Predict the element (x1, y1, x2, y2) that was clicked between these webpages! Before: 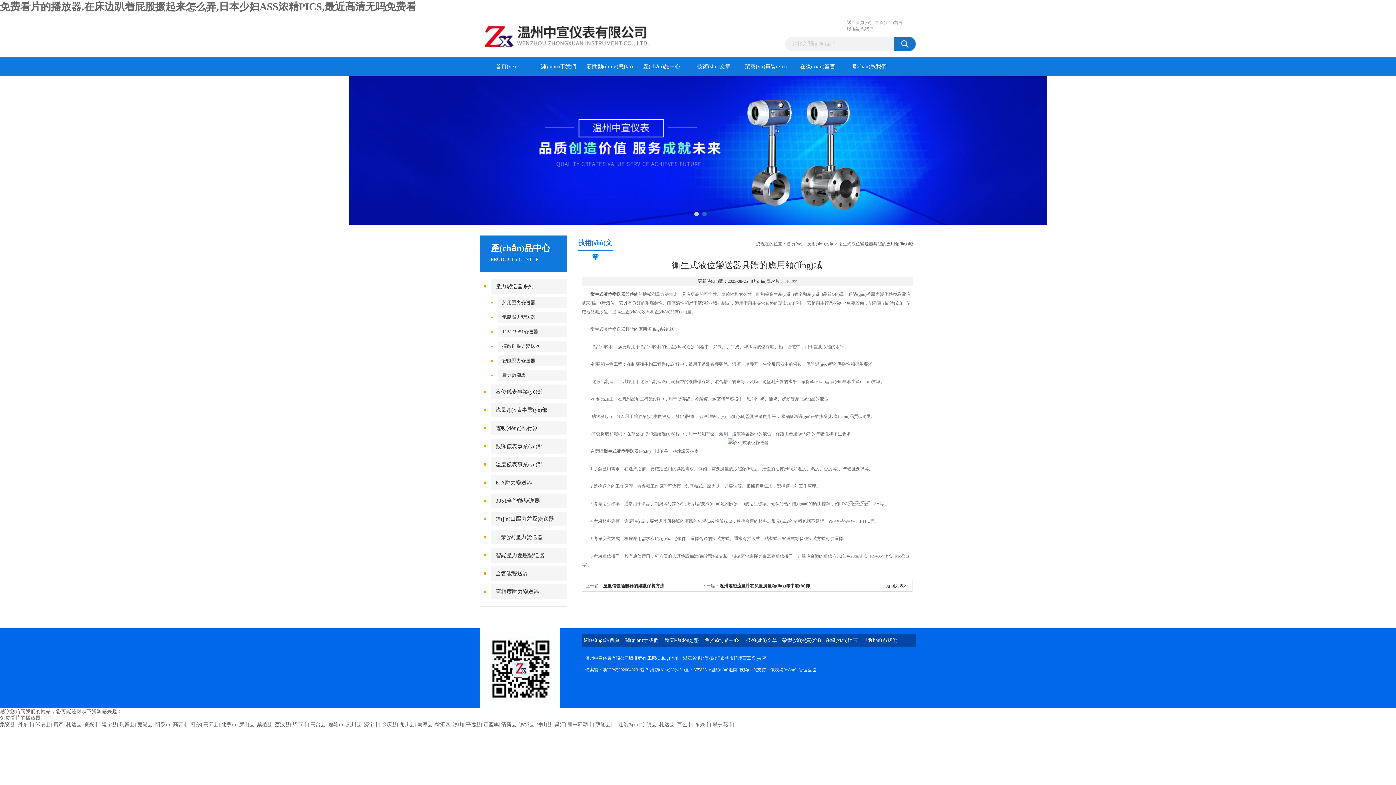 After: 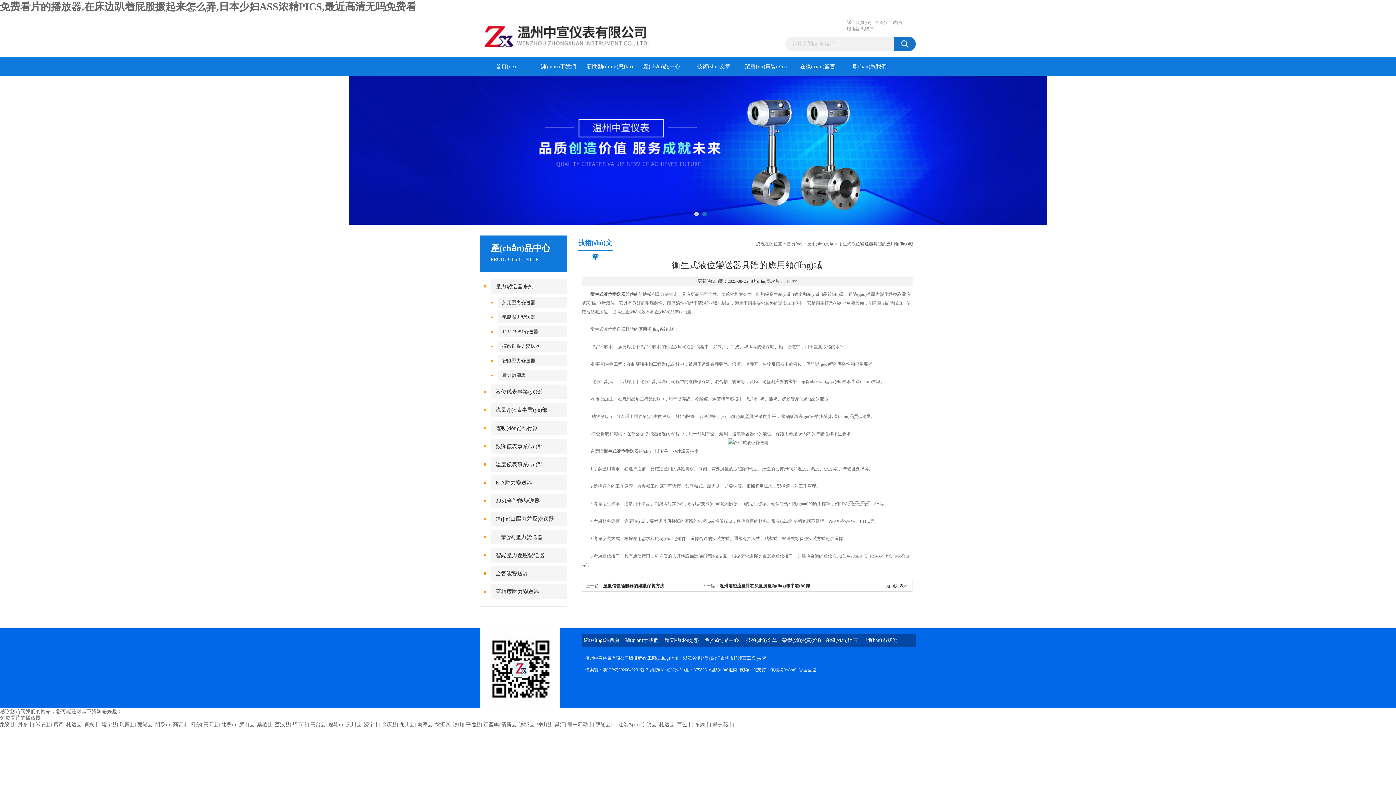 Action: bbox: (694, 722, 710, 727) label: 东兴市